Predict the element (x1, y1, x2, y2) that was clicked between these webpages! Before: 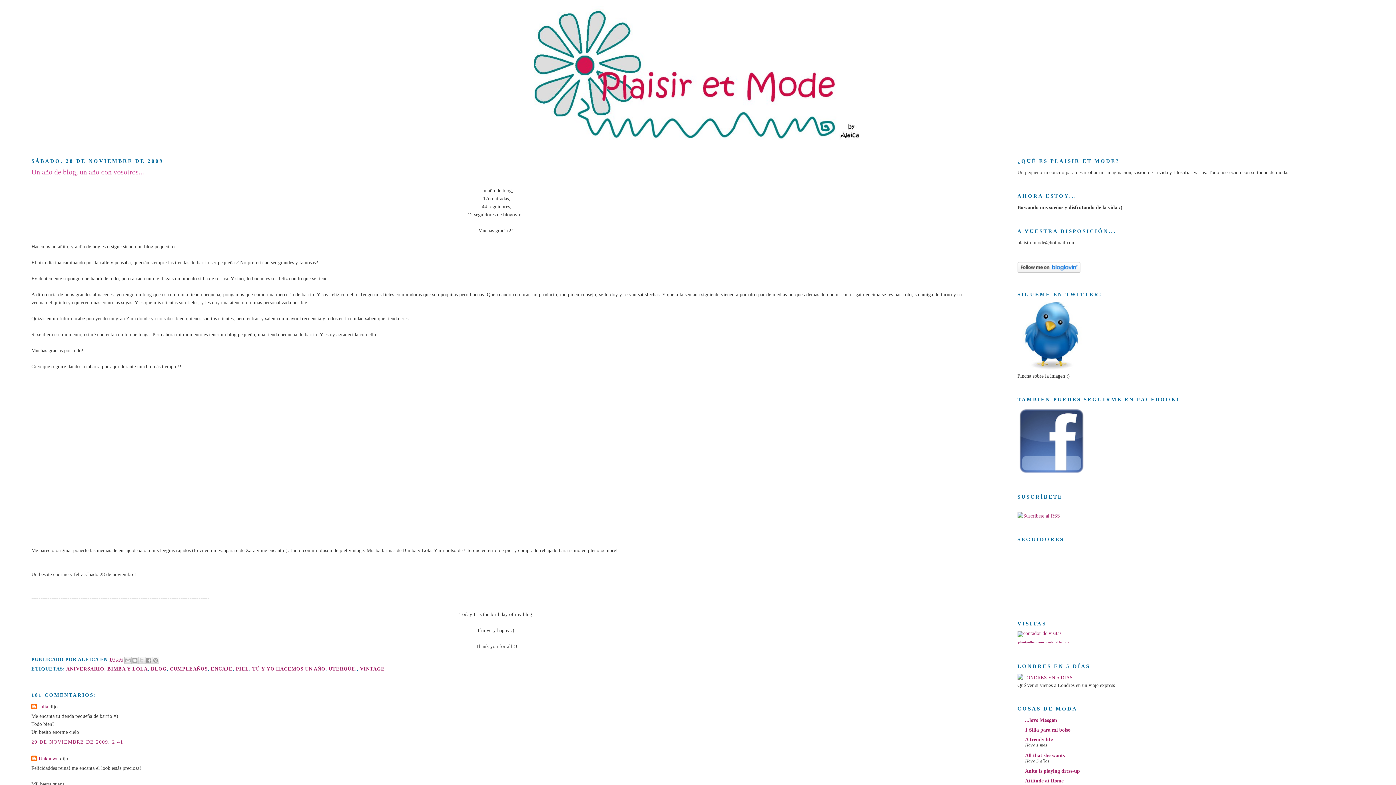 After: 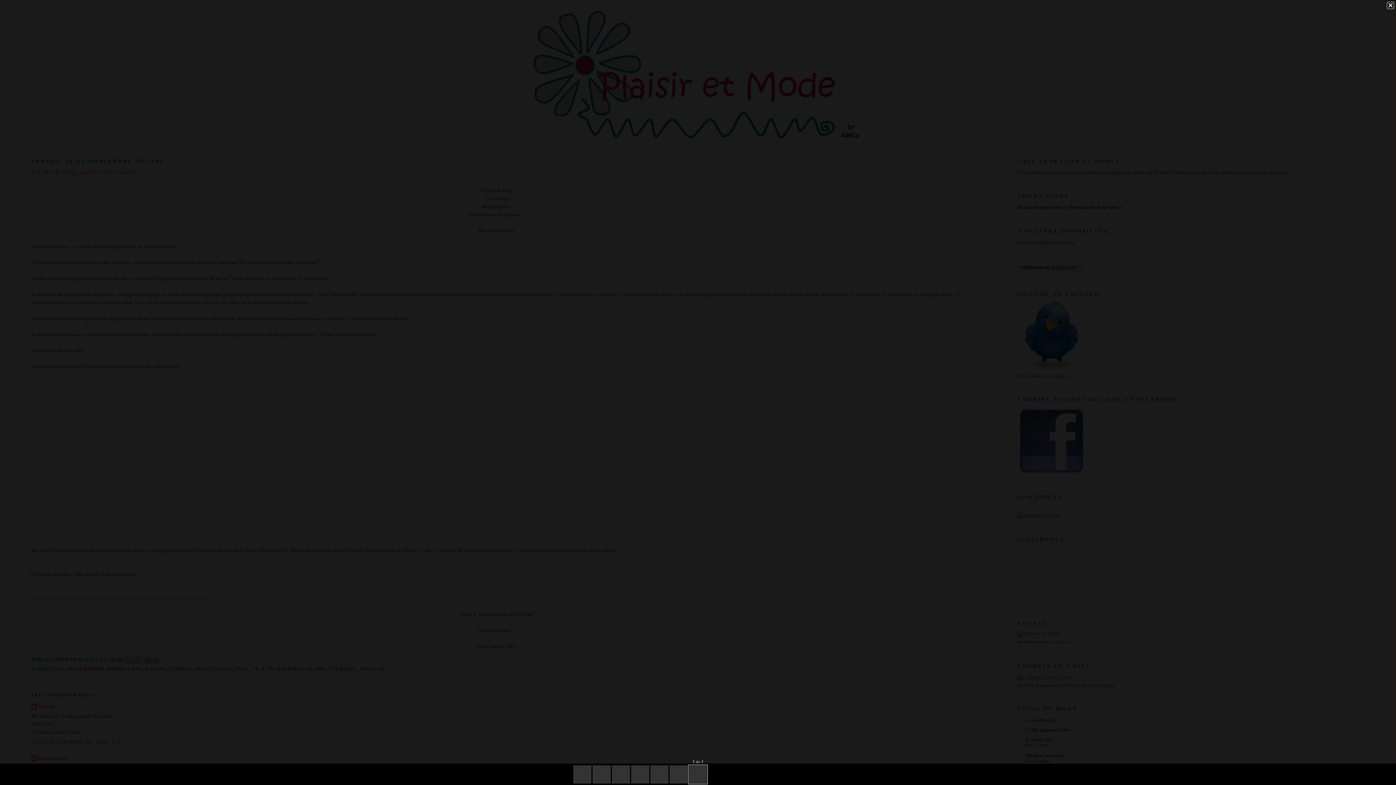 Action: bbox: (494, 531, 498, 537)